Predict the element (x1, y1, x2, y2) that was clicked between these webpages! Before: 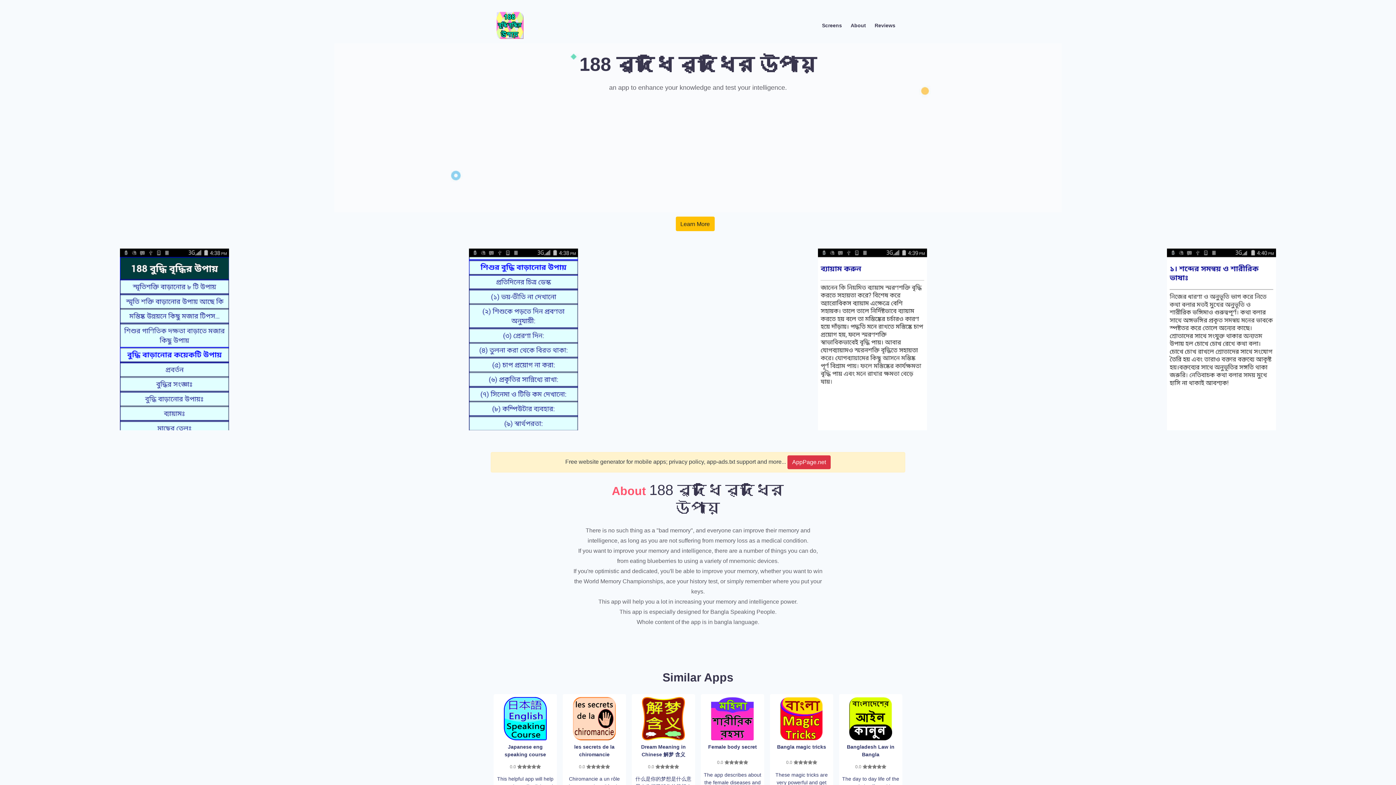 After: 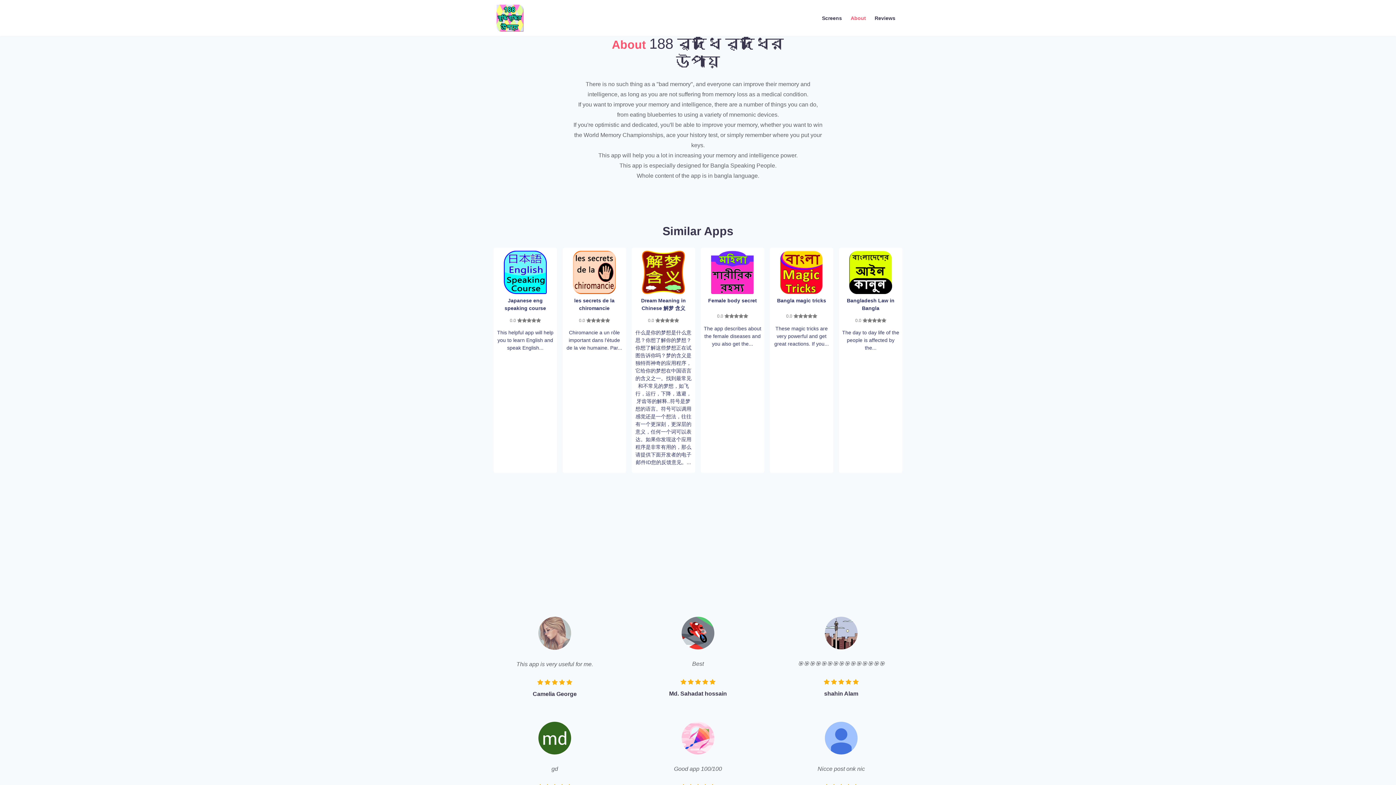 Action: label: Learn More bbox: (675, 216, 714, 231)